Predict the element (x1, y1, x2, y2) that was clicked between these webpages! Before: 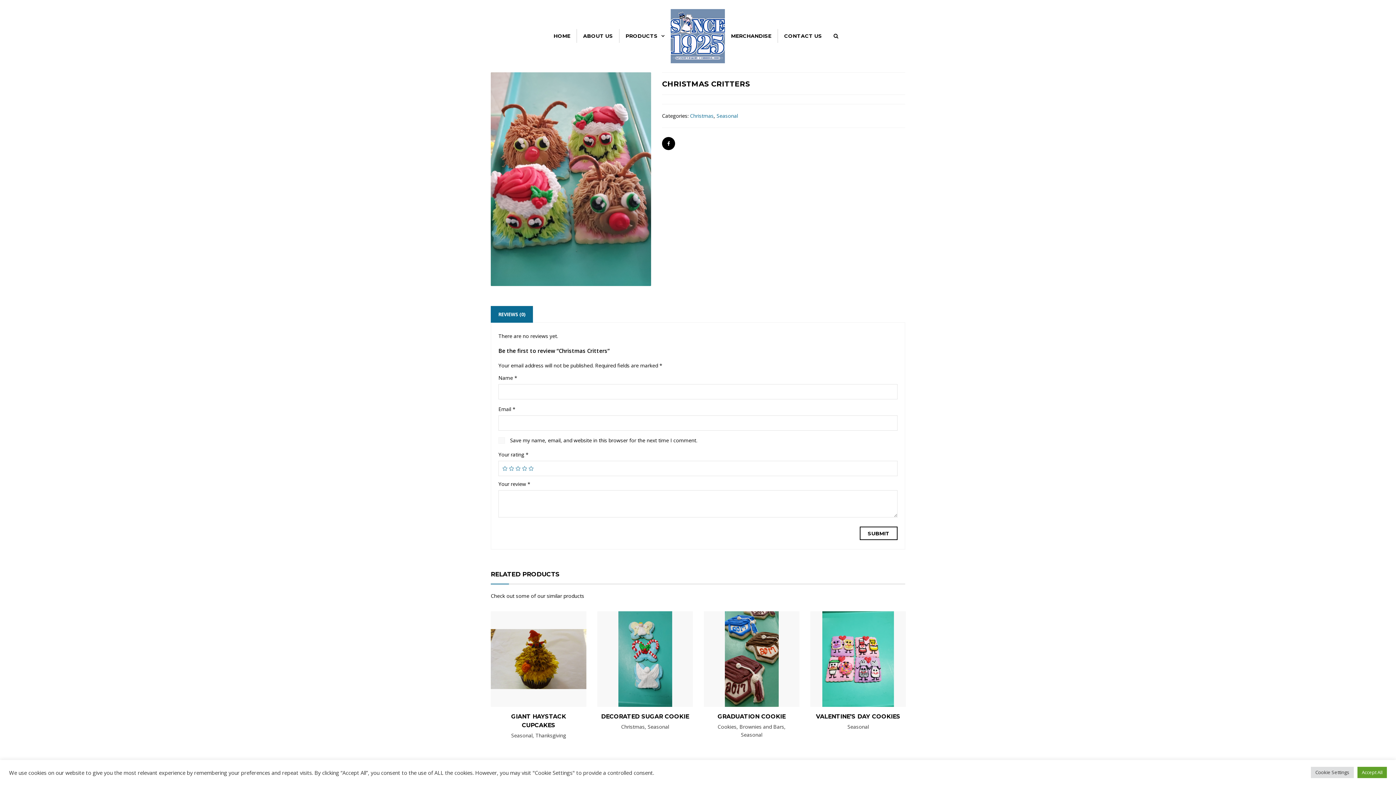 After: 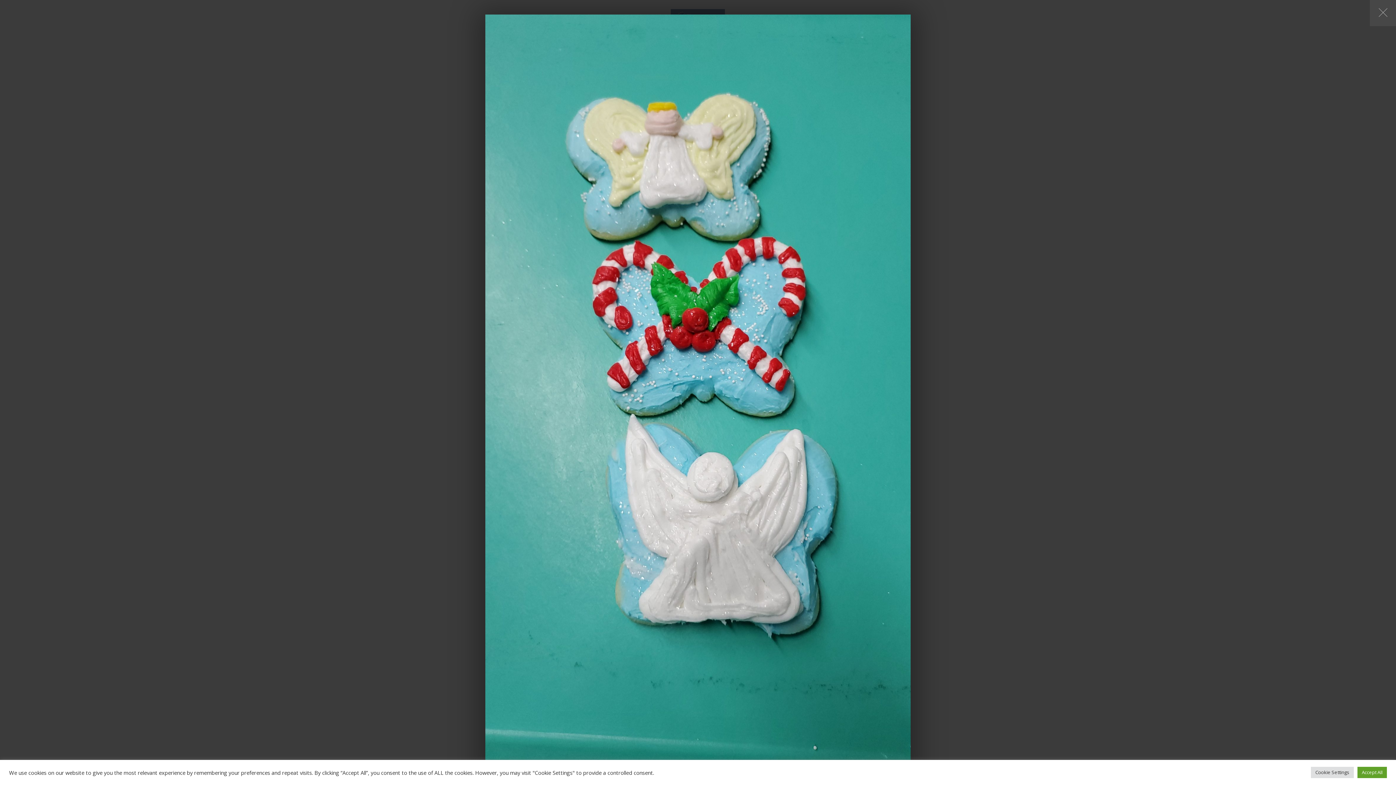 Action: bbox: (622, 648, 643, 669)